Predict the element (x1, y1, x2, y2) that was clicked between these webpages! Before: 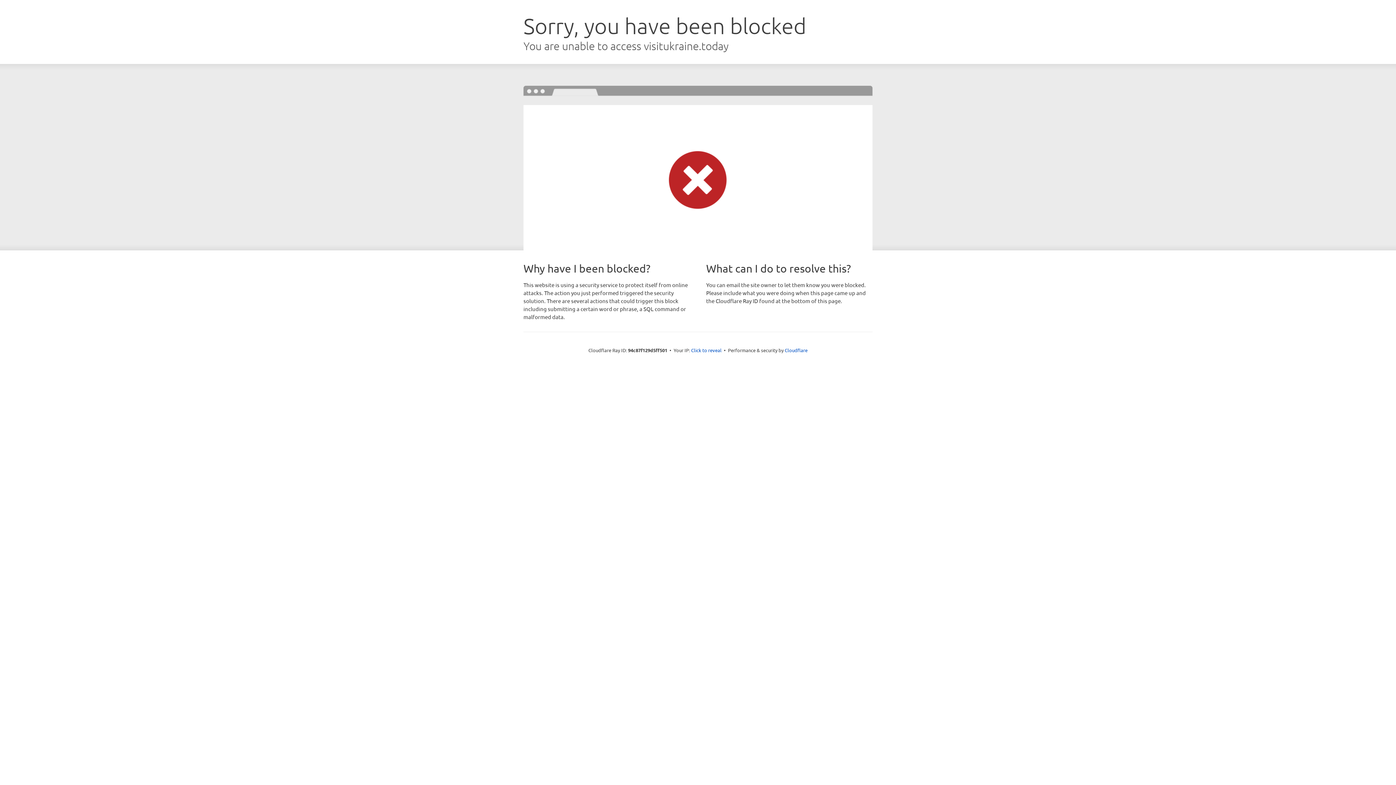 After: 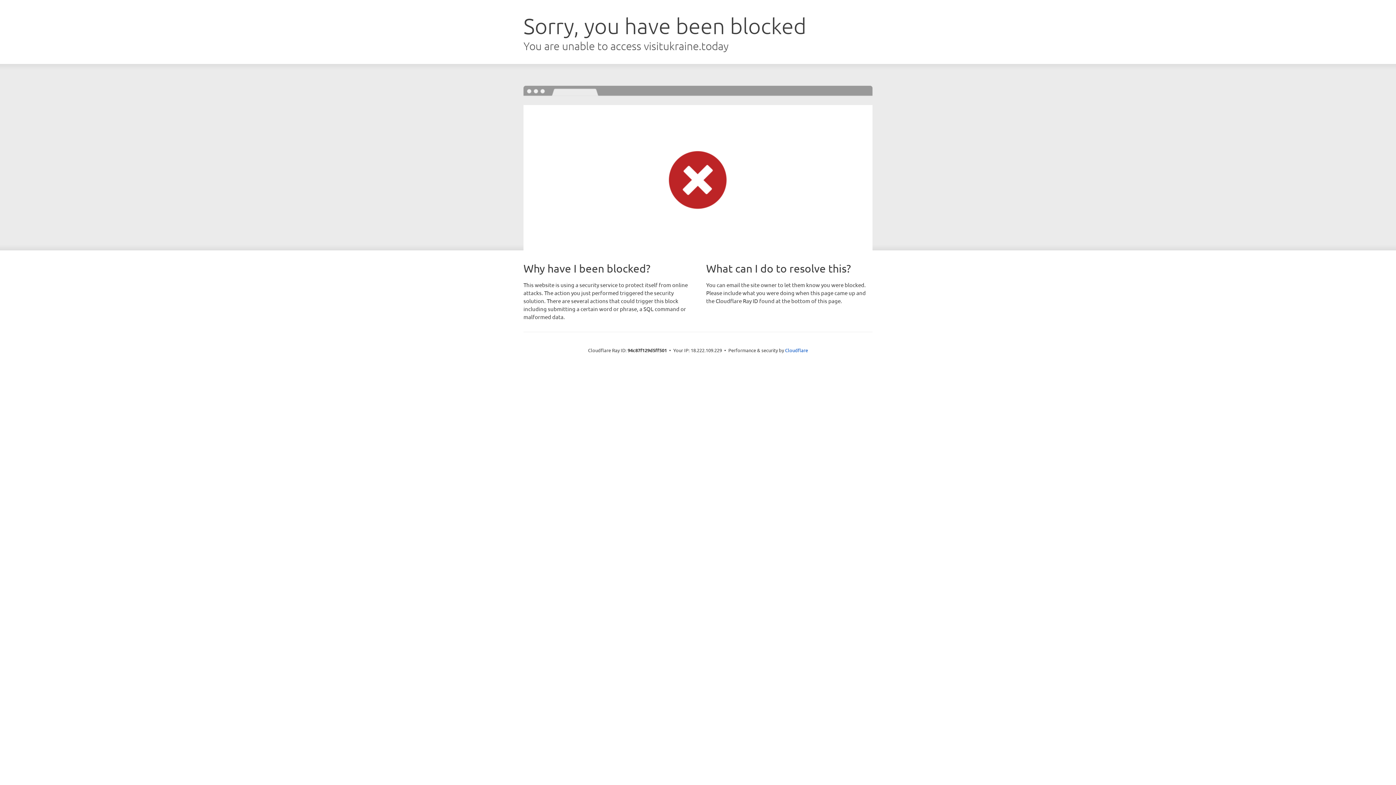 Action: label: Click to reveal bbox: (691, 346, 721, 353)